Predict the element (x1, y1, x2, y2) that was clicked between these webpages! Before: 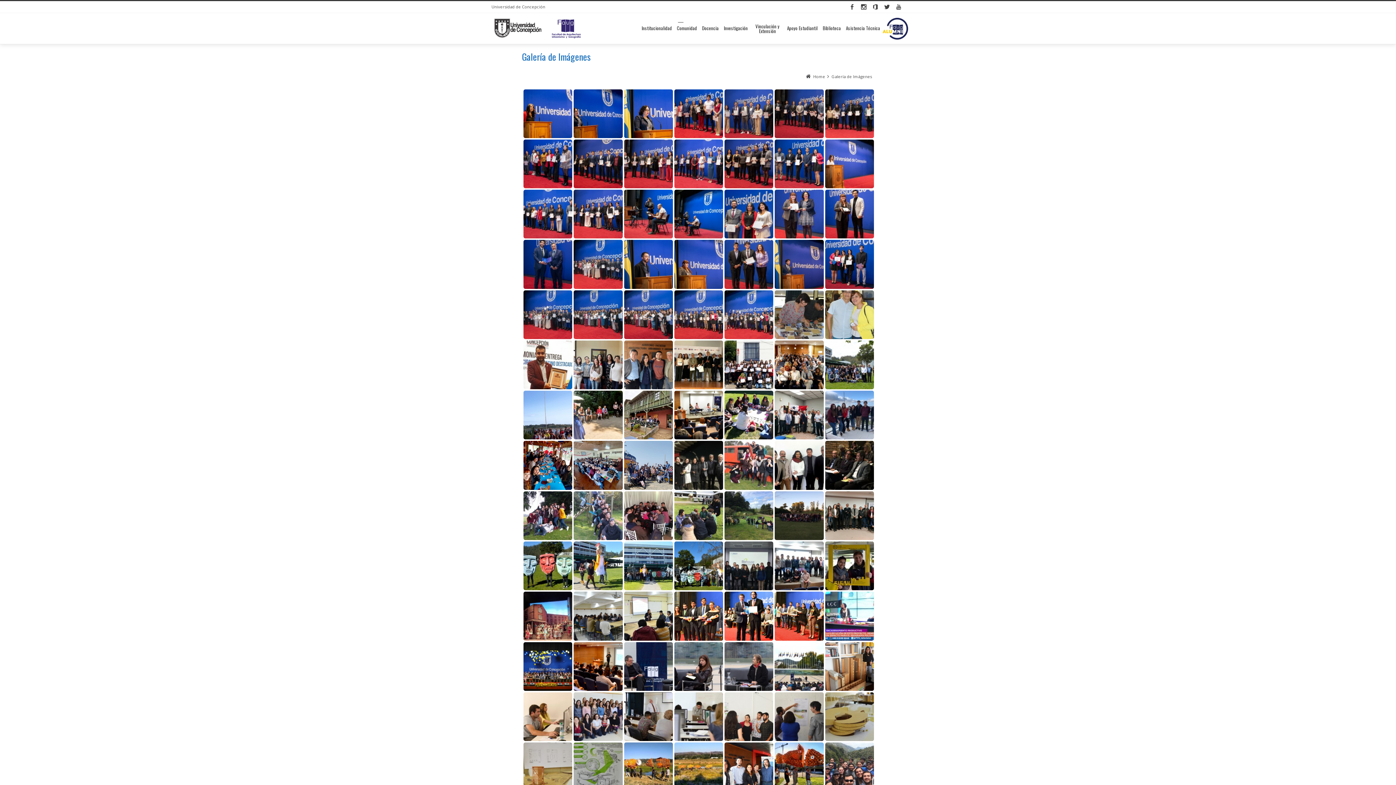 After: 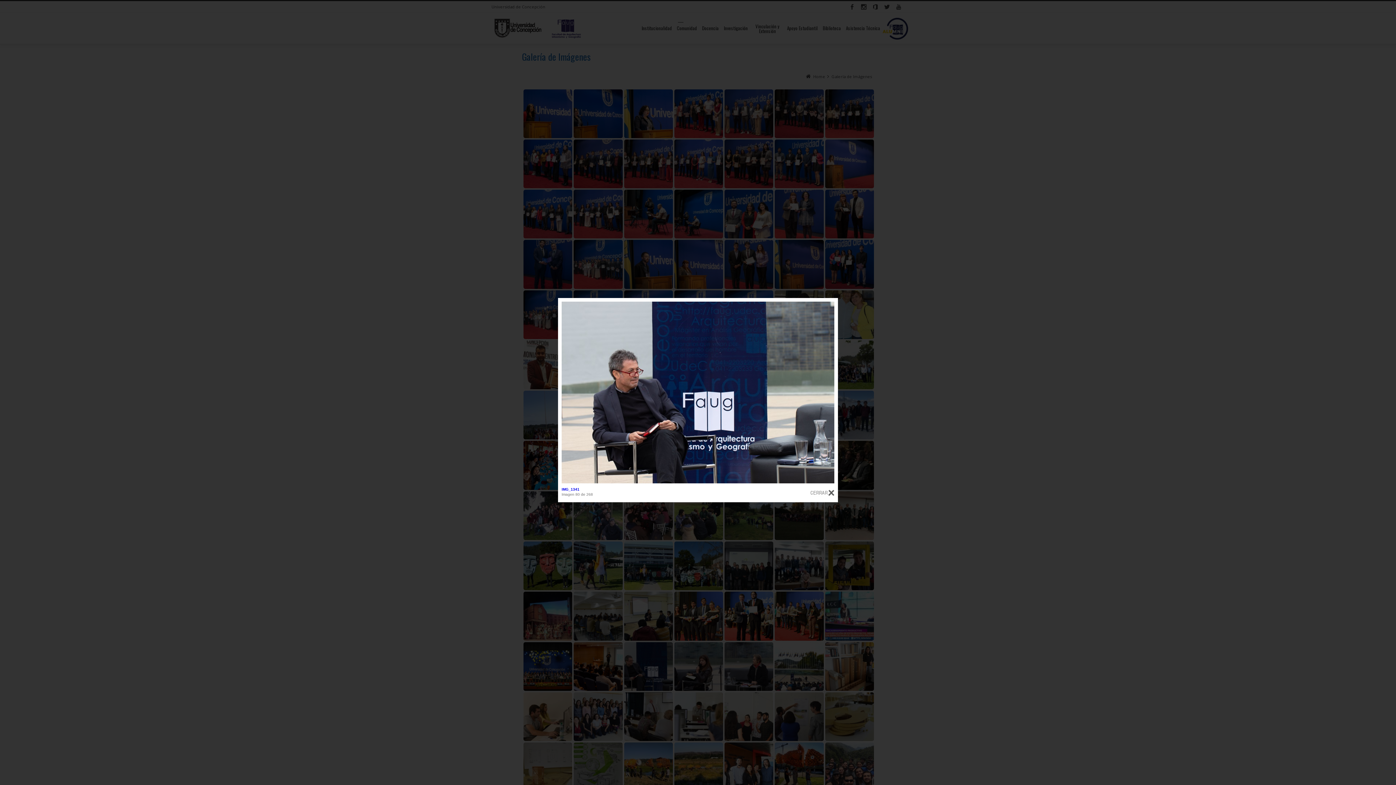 Action: bbox: (624, 642, 673, 691)